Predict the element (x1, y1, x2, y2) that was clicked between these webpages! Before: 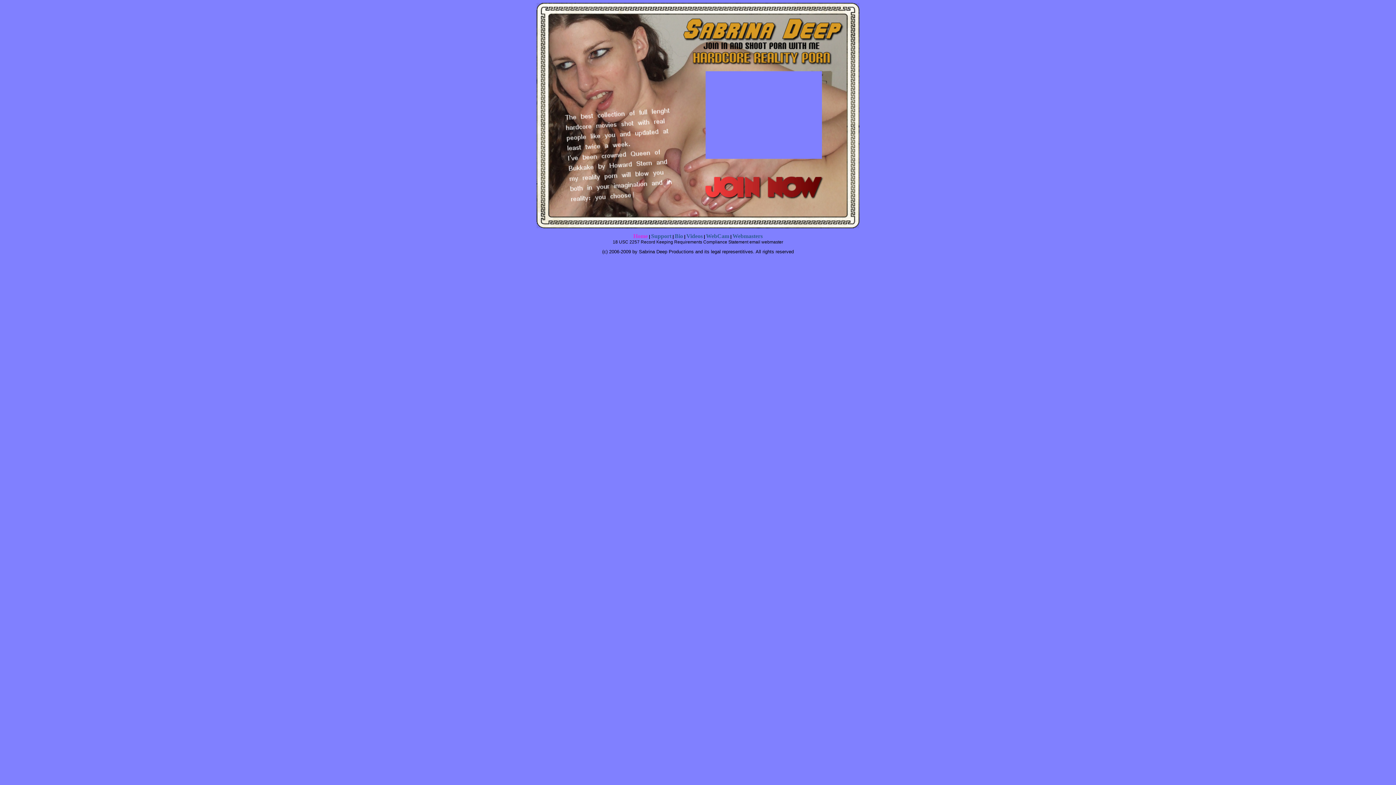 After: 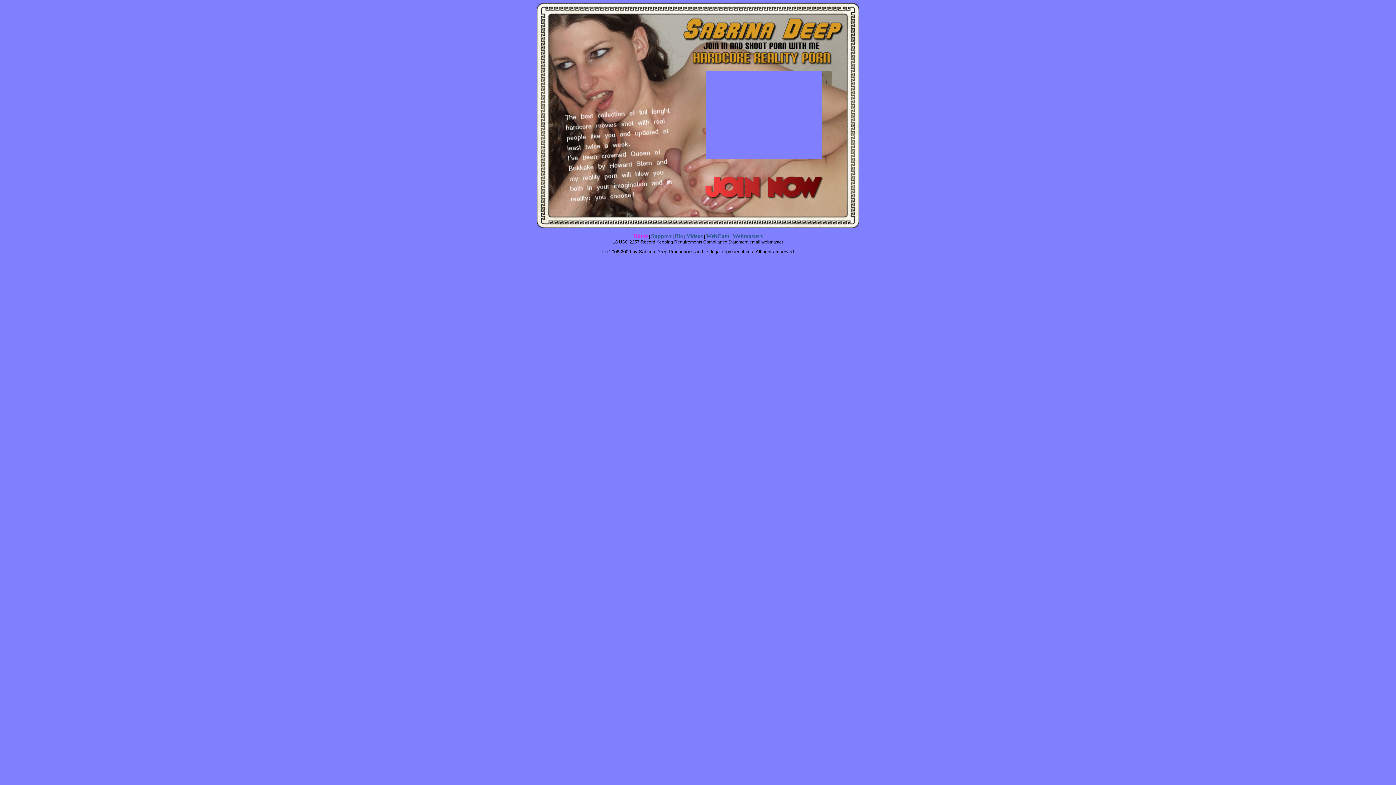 Action: label: Support bbox: (651, 234, 671, 239)